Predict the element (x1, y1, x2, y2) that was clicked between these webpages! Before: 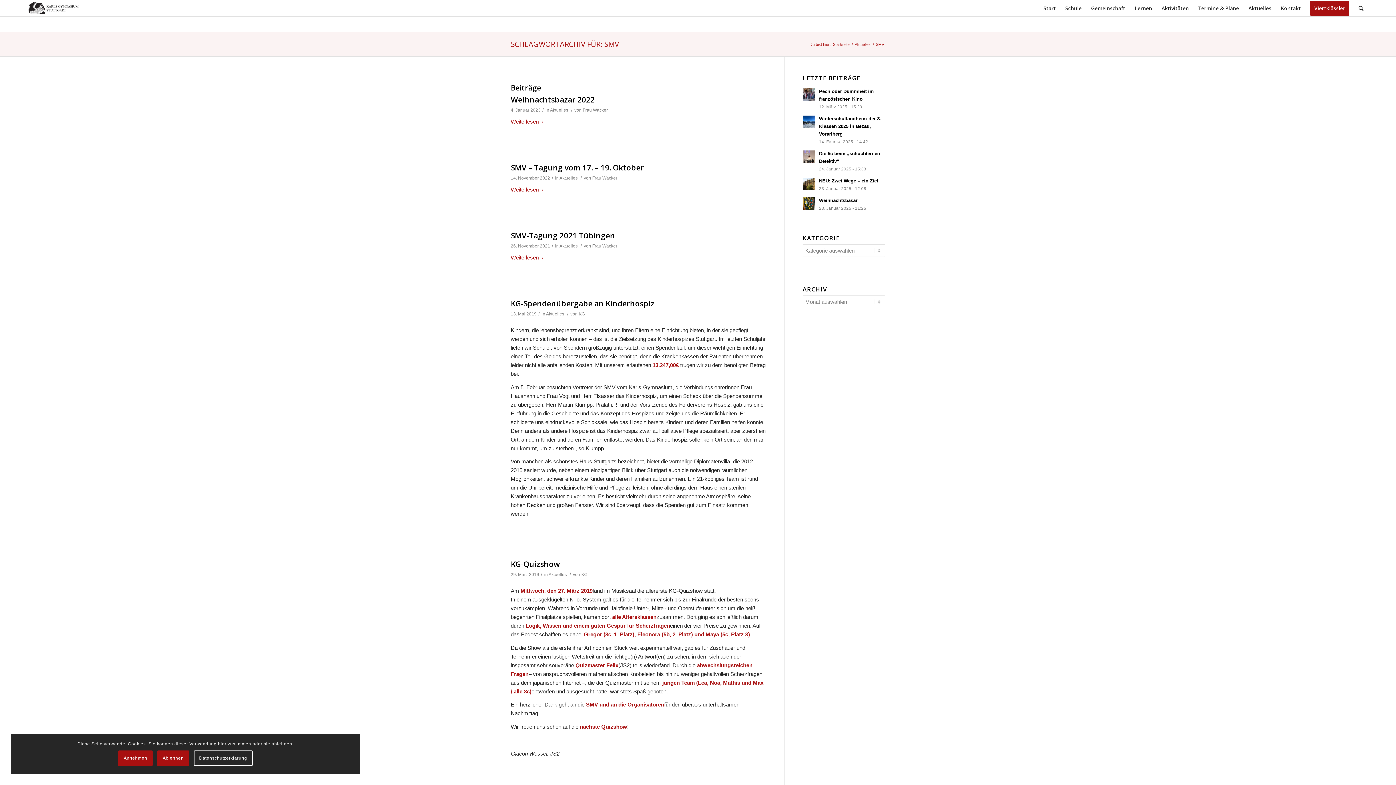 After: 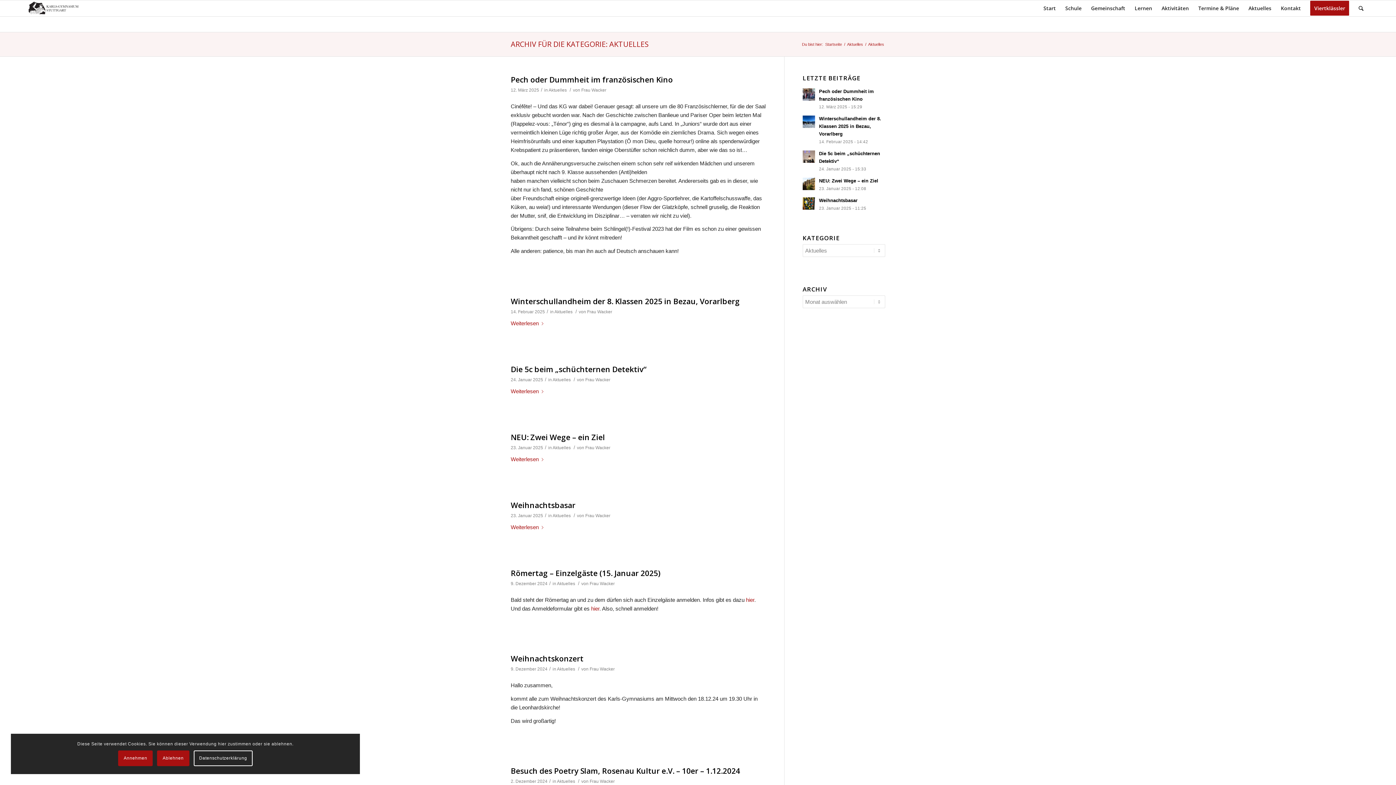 Action: bbox: (559, 175, 577, 180) label: Aktuelles